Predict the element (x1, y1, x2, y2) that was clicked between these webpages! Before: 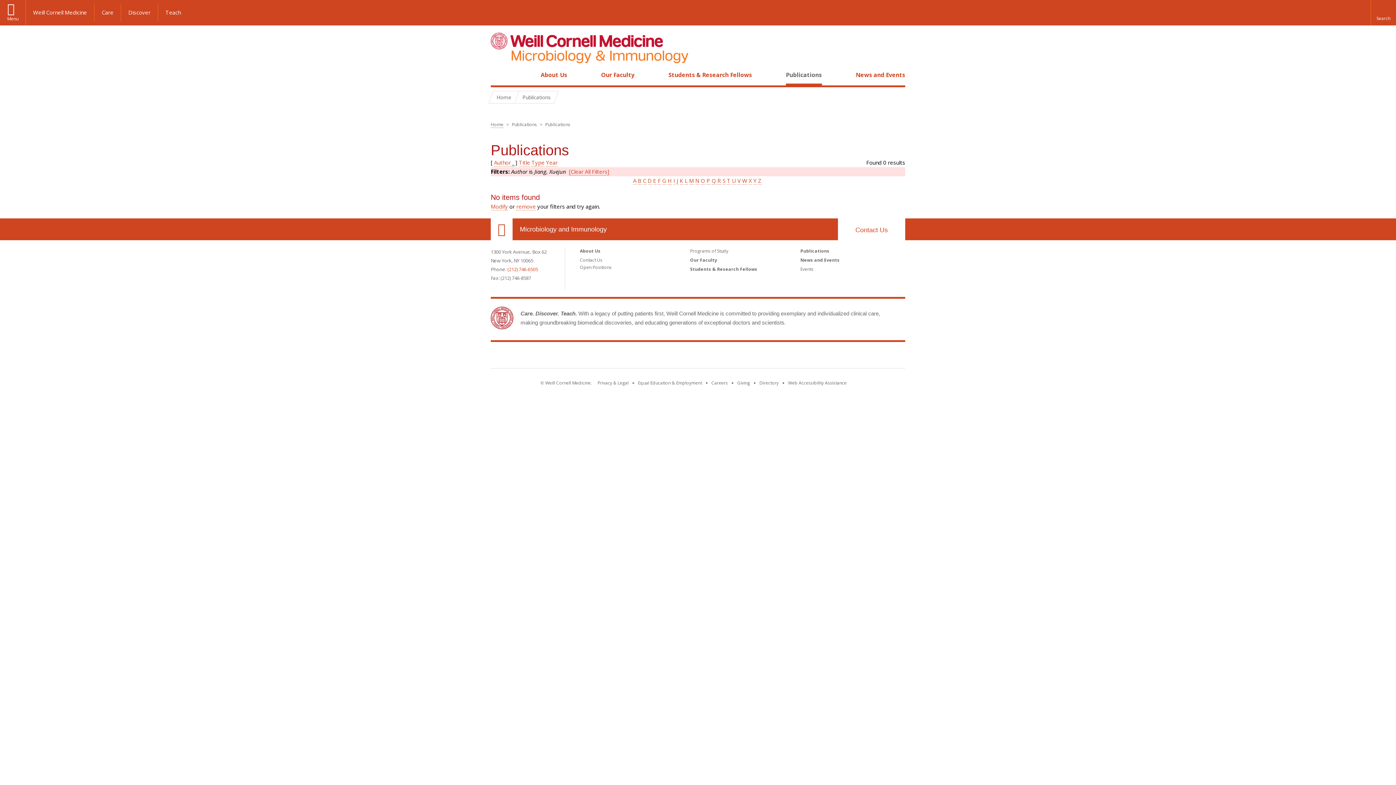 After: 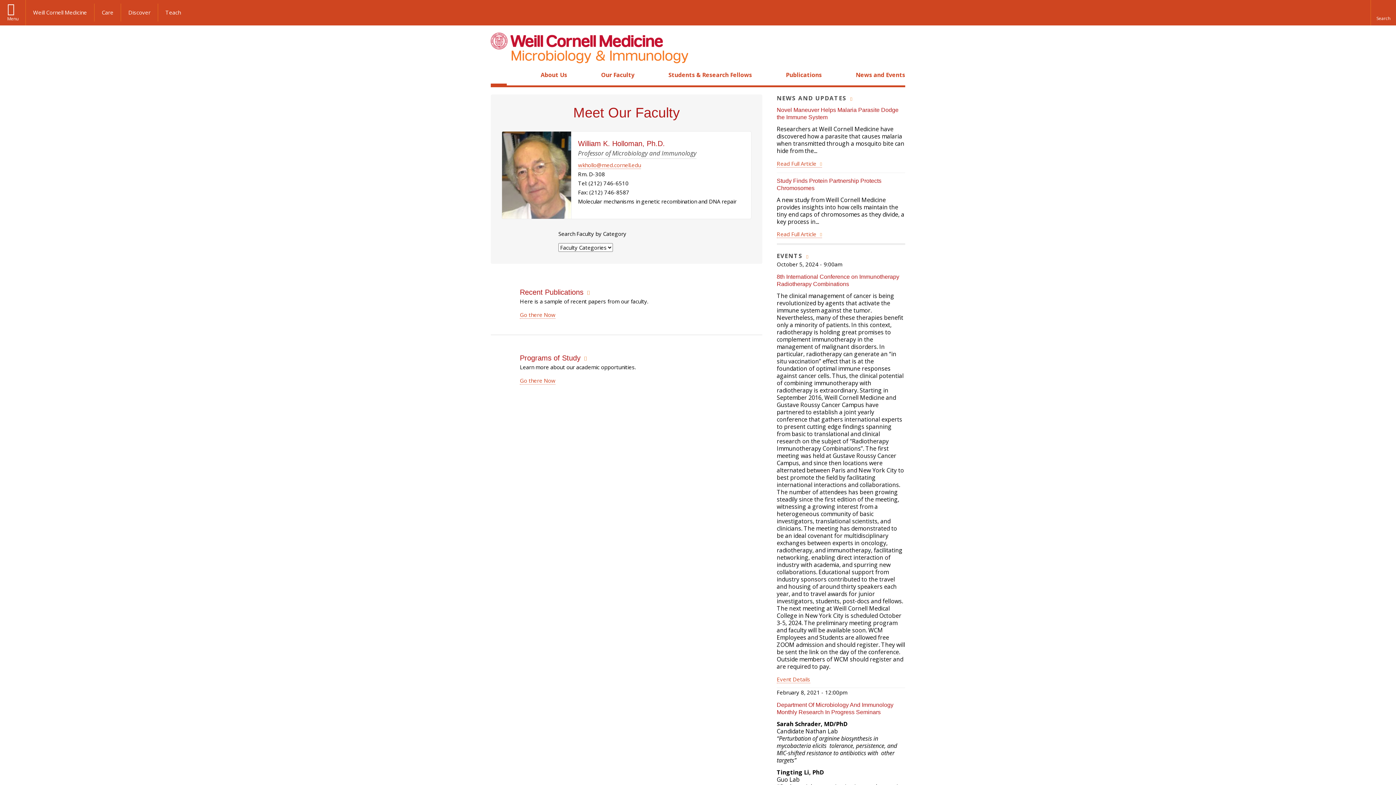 Action: label: Home bbox: (491, 91, 516, 103)